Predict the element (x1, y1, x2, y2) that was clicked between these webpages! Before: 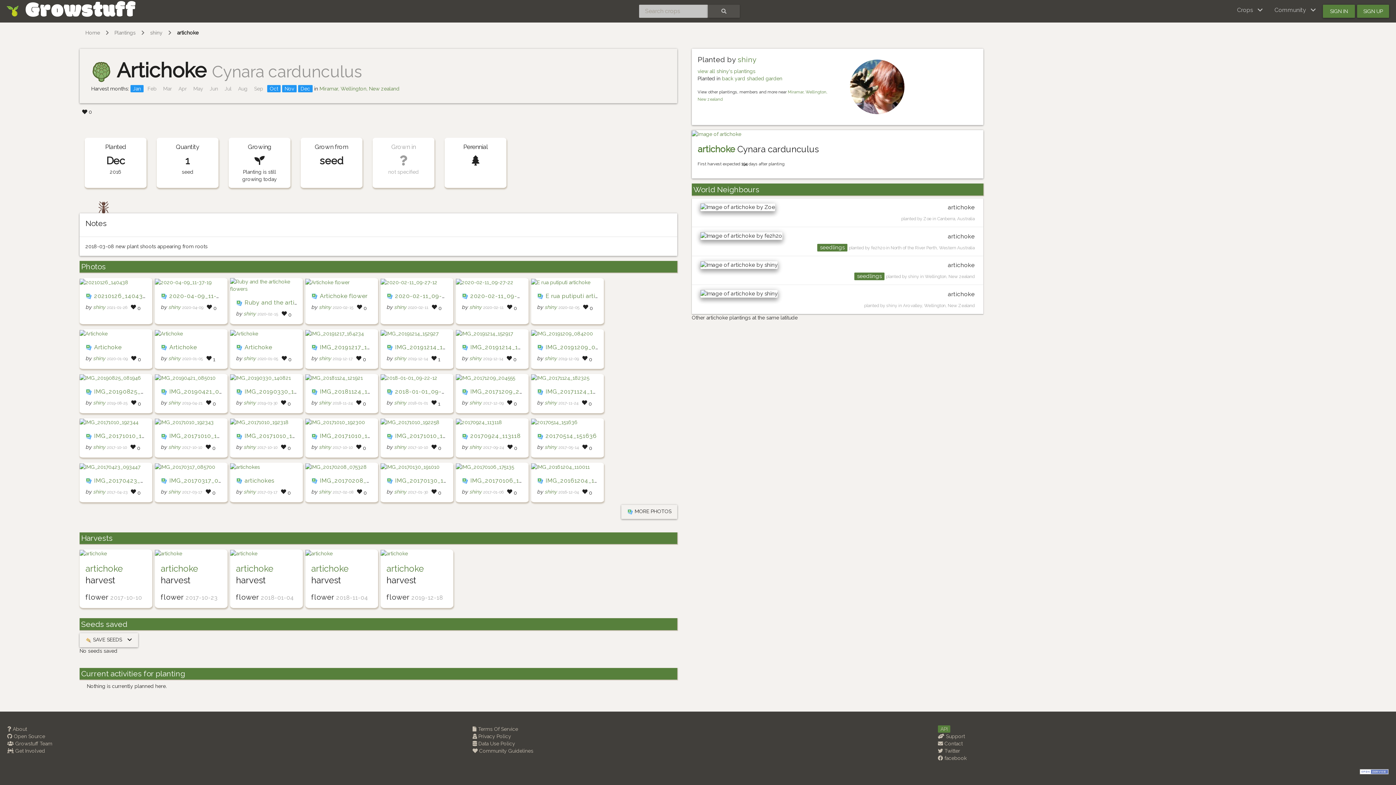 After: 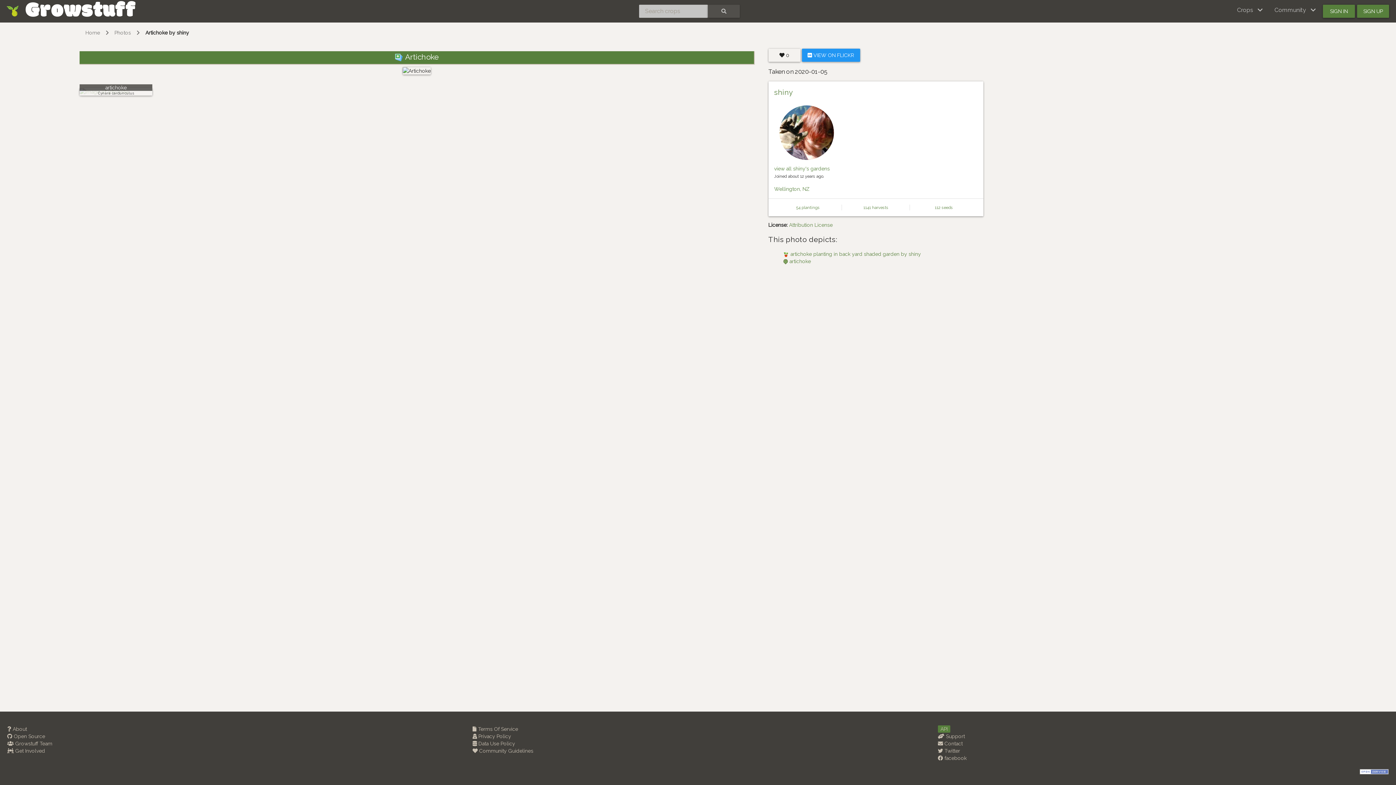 Action: bbox: (230, 329, 302, 337)